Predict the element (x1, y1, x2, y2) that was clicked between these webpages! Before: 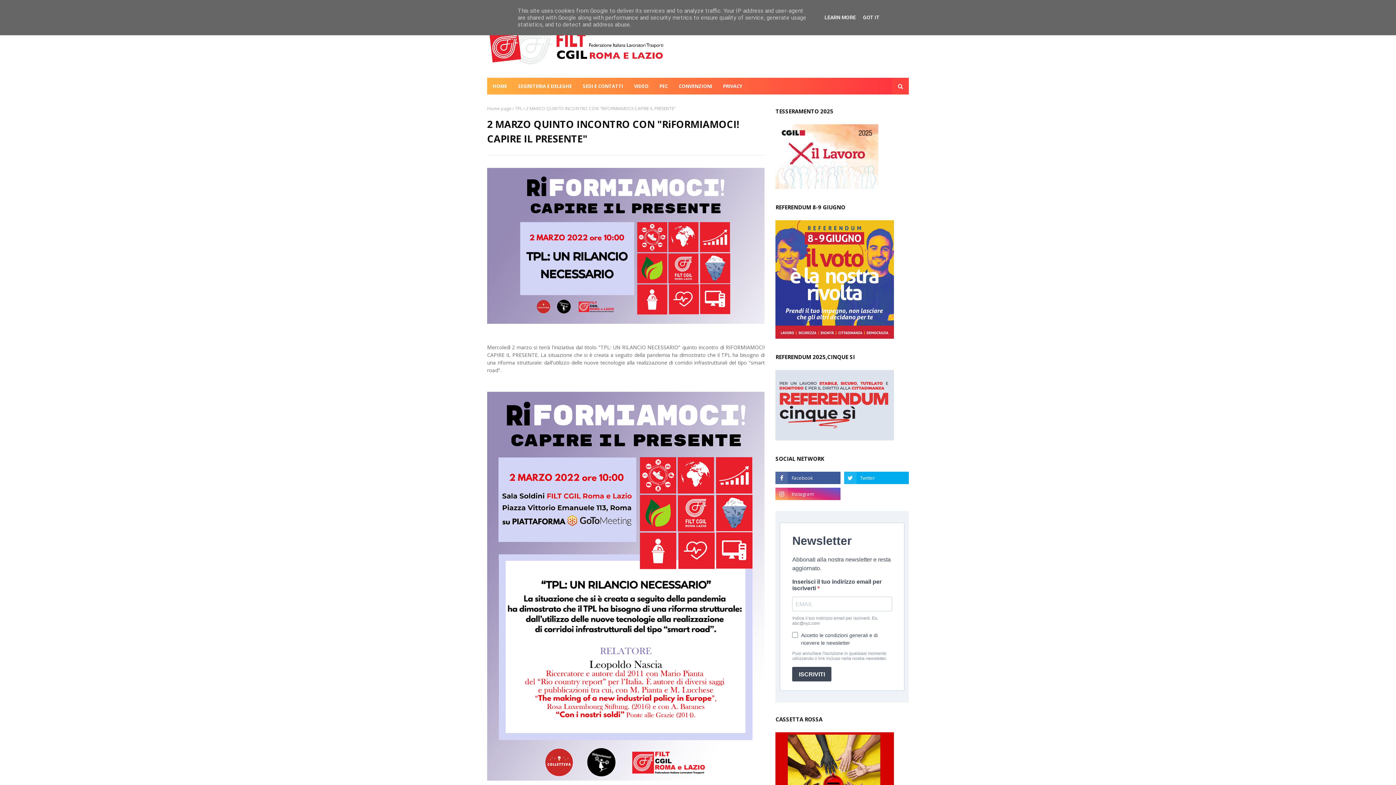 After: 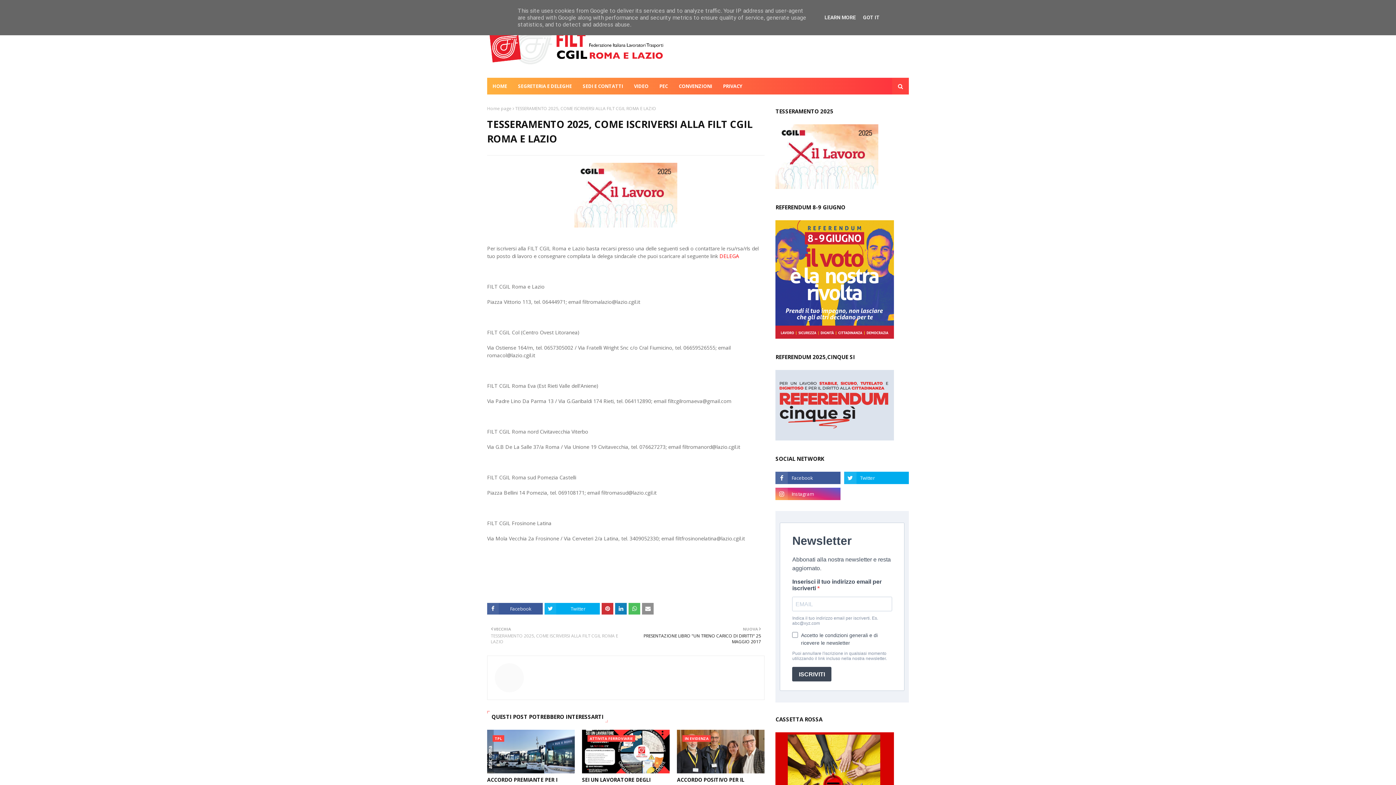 Action: bbox: (775, 183, 878, 190)